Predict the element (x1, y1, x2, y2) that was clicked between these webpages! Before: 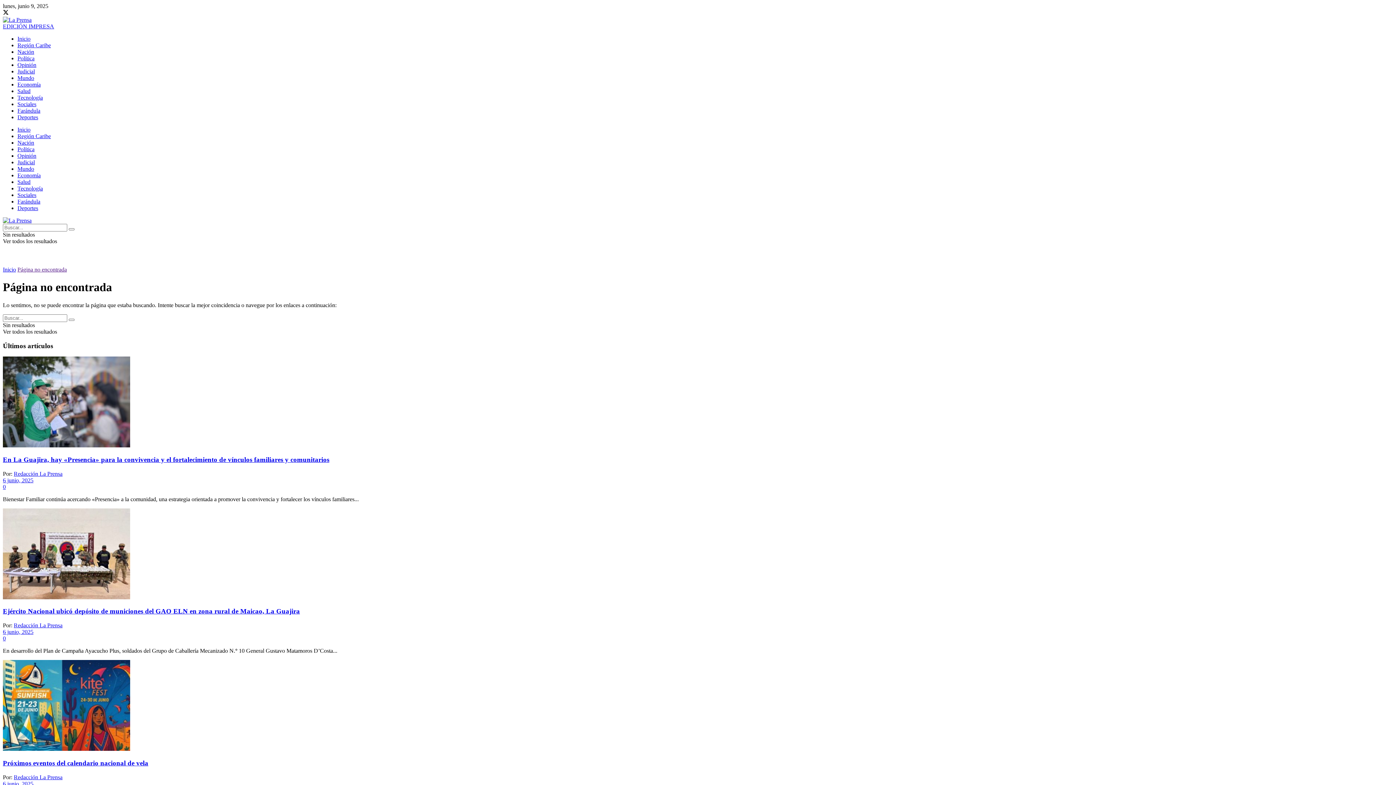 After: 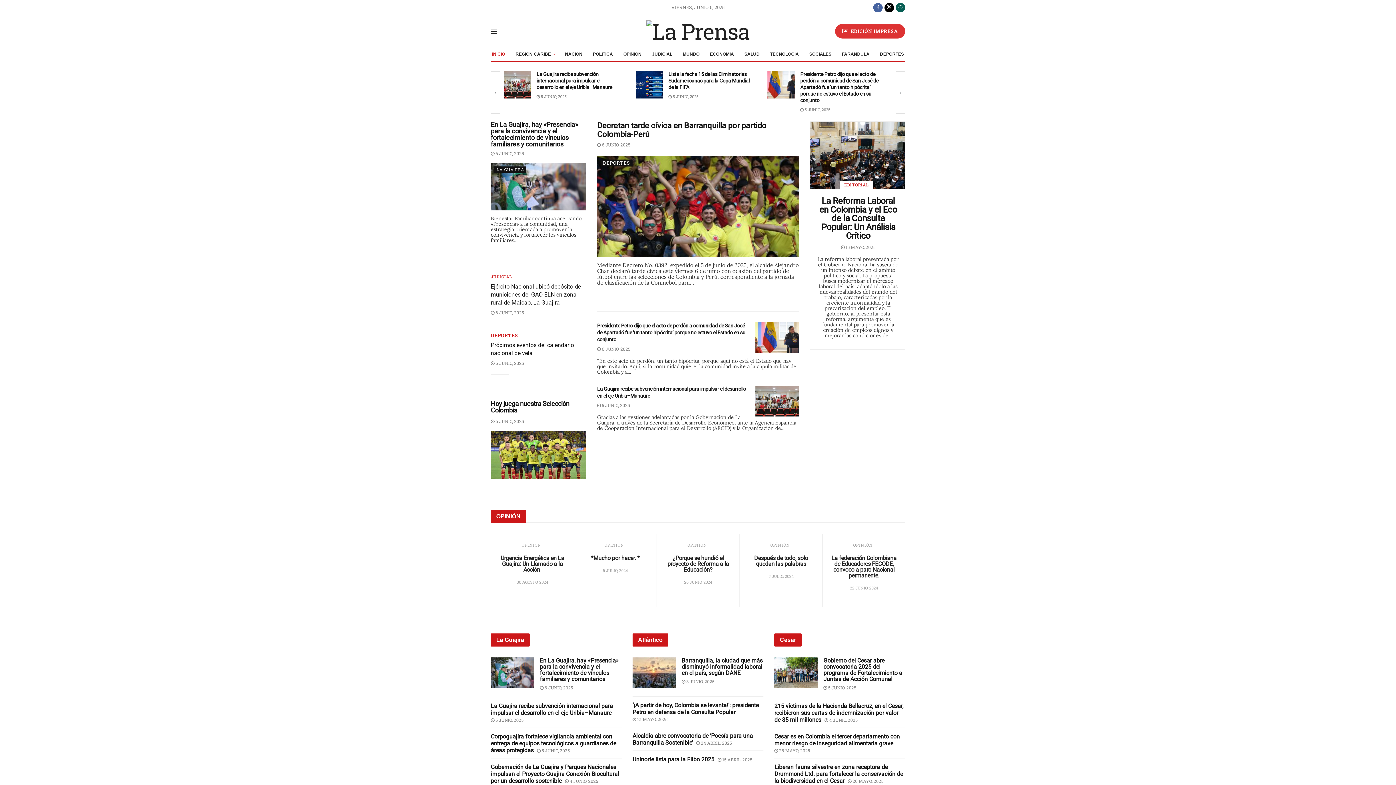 Action: label: Inicio bbox: (17, 126, 30, 132)